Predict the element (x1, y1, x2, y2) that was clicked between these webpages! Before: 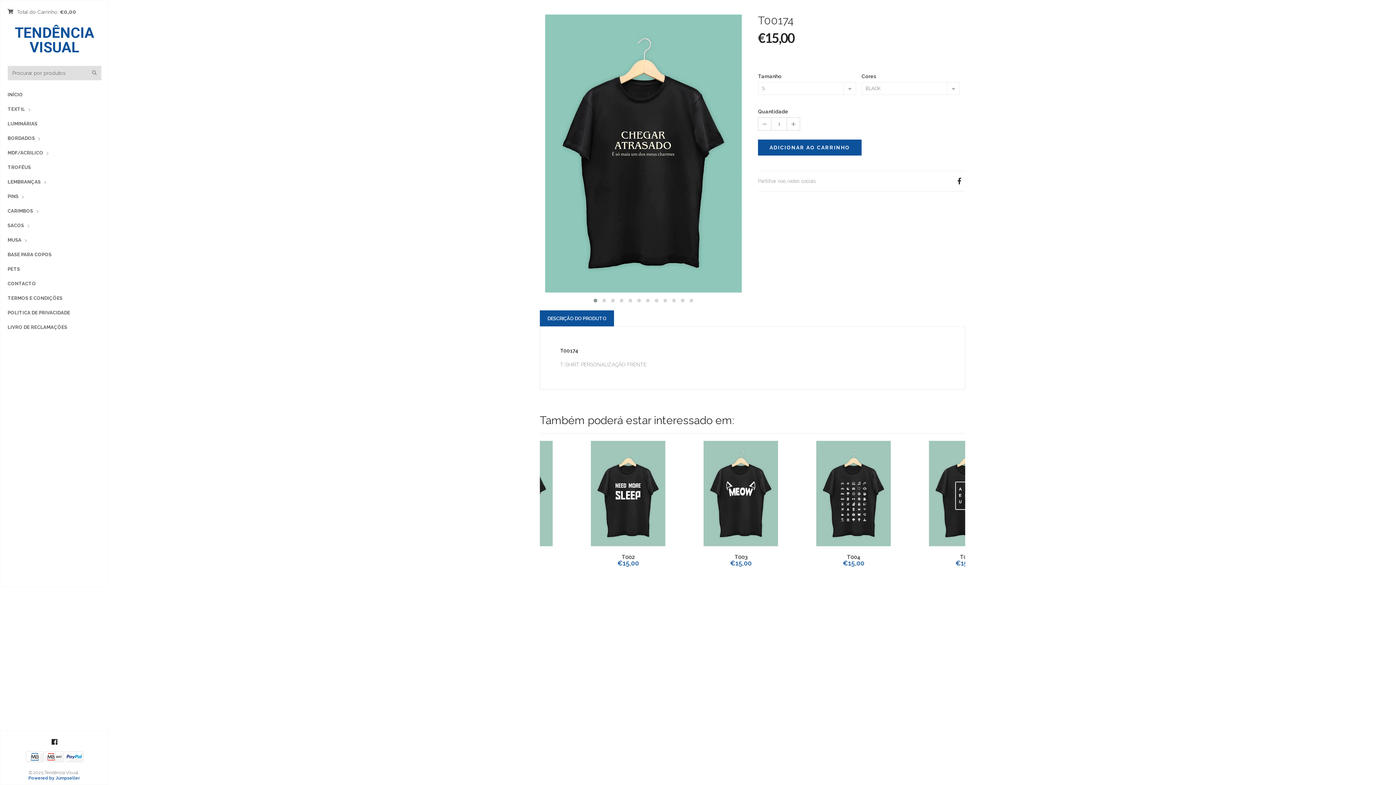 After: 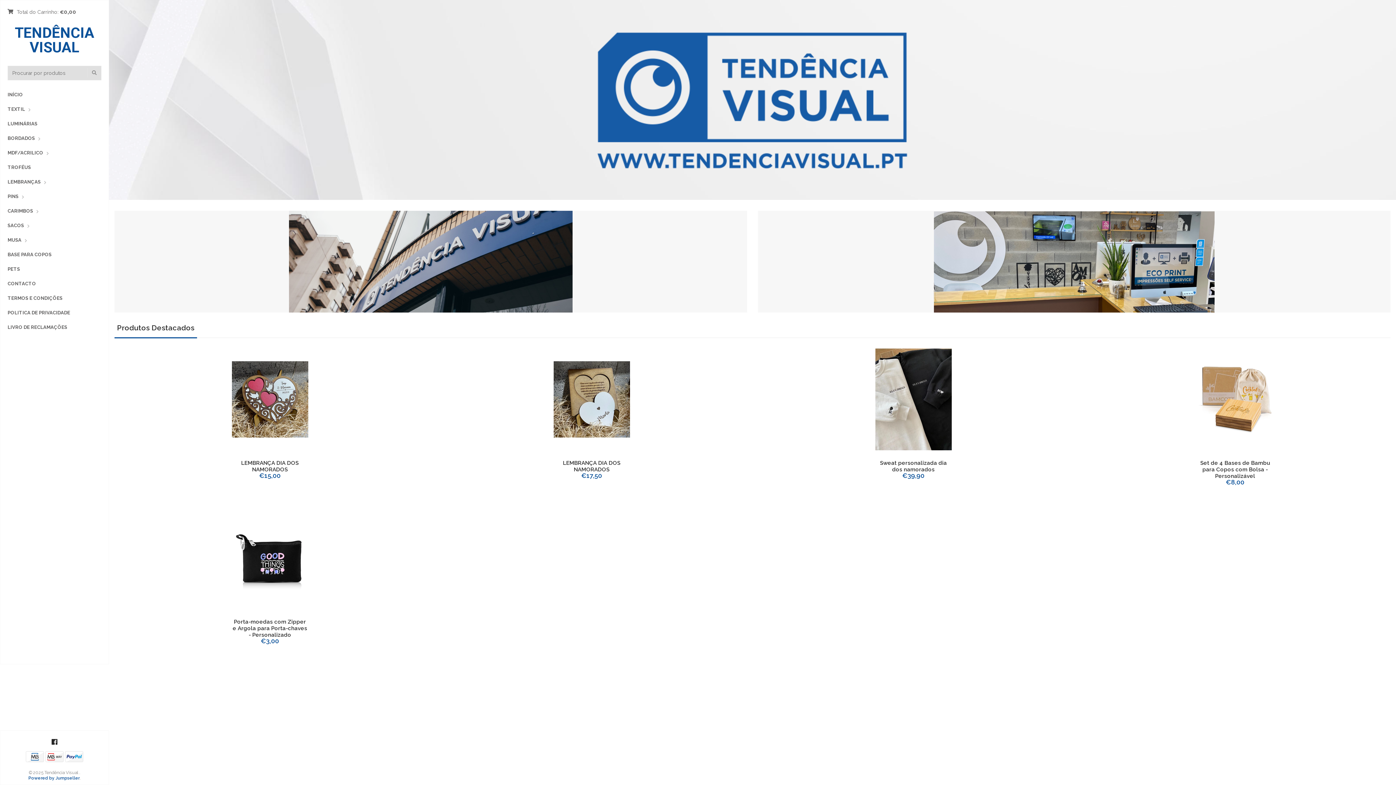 Action: label: TENDÊNCIA VISUAL bbox: (12, 25, 96, 55)